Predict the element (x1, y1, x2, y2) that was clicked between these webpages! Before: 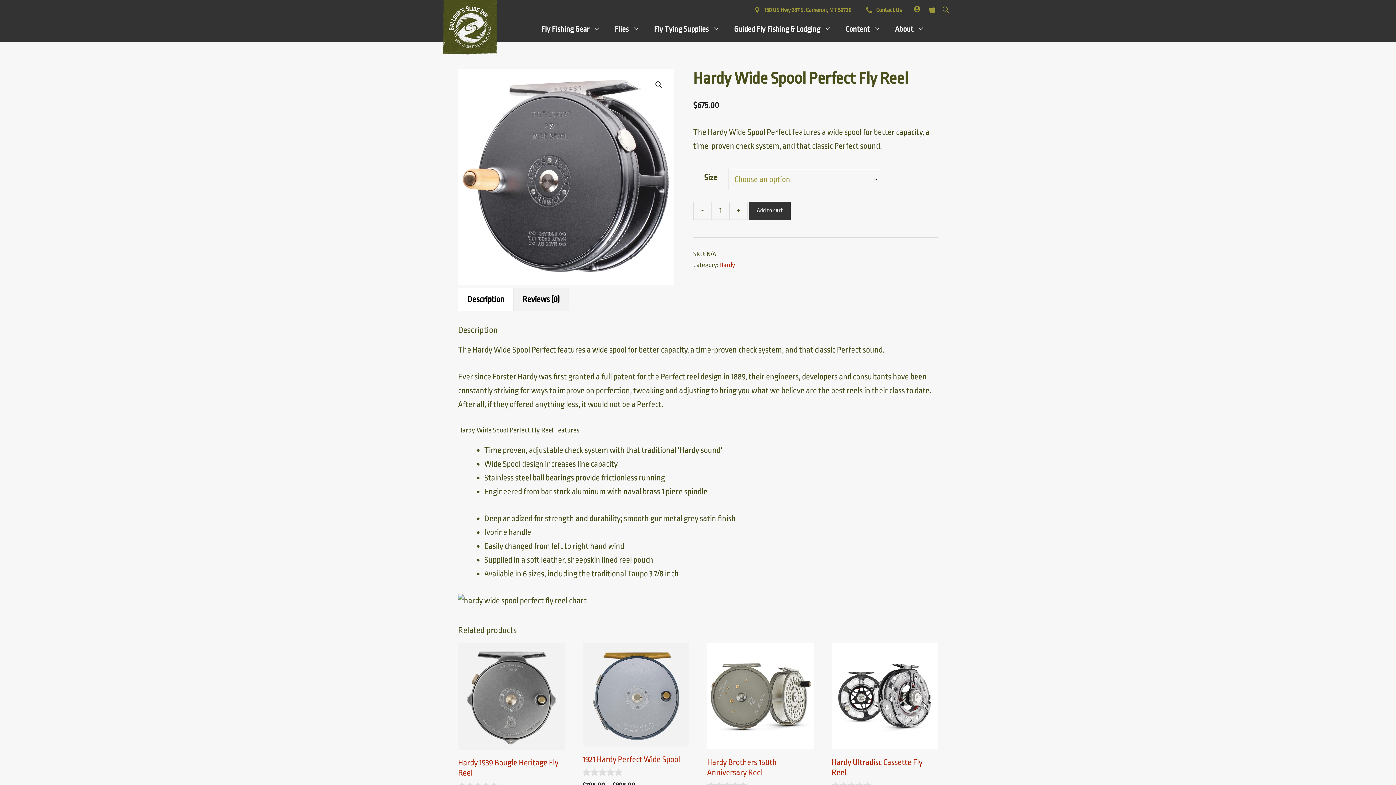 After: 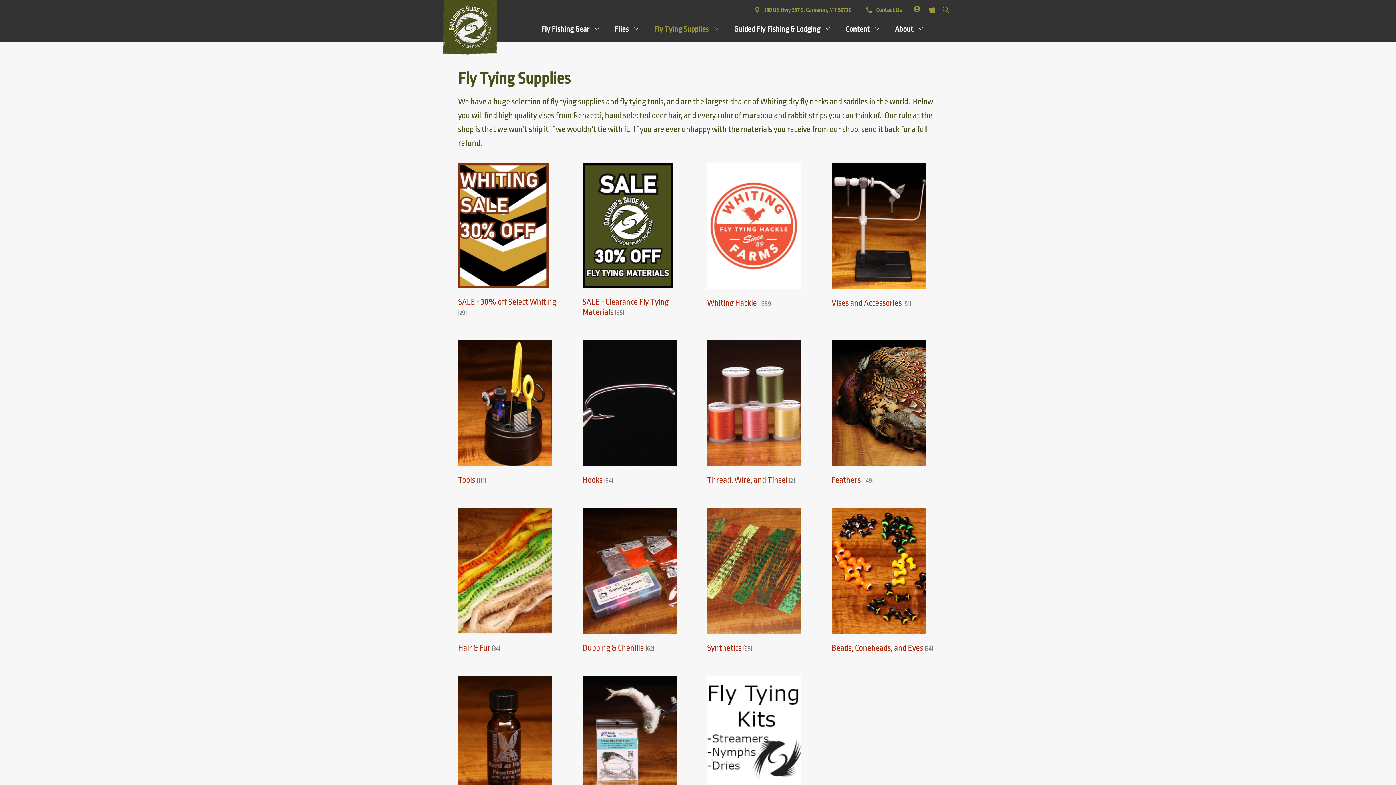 Action: label: Fly Tying Supplies bbox: (647, 16, 727, 41)